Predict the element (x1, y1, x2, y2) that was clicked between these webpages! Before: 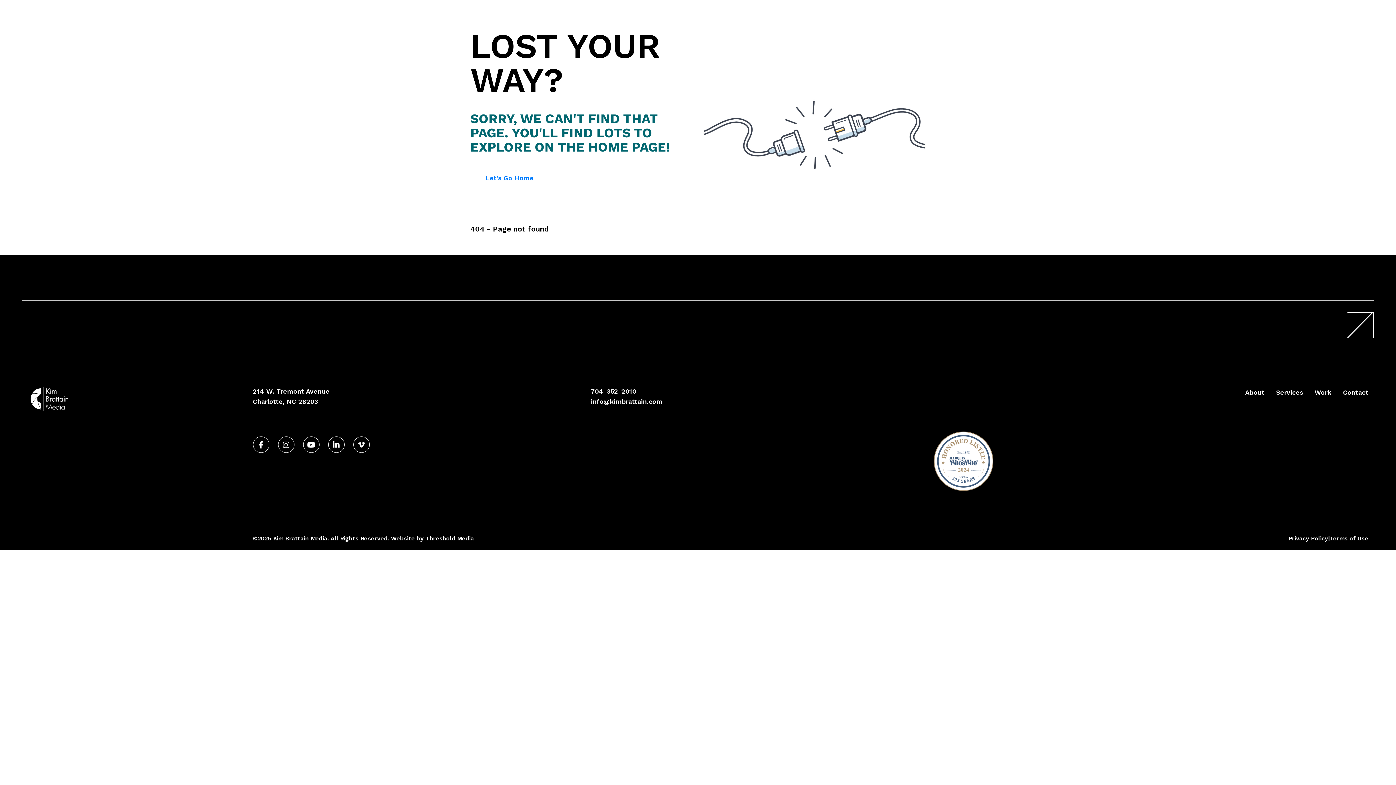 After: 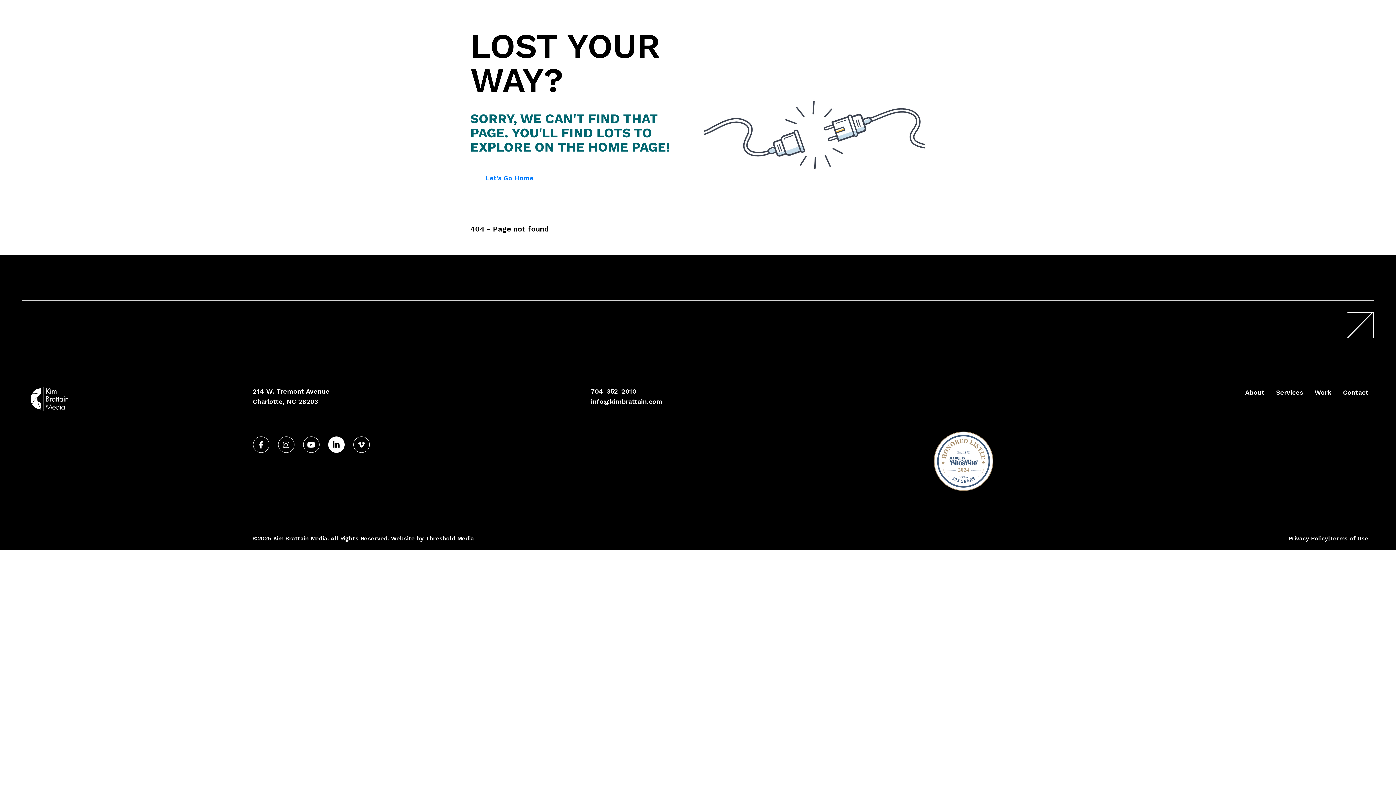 Action: bbox: (328, 436, 344, 453)